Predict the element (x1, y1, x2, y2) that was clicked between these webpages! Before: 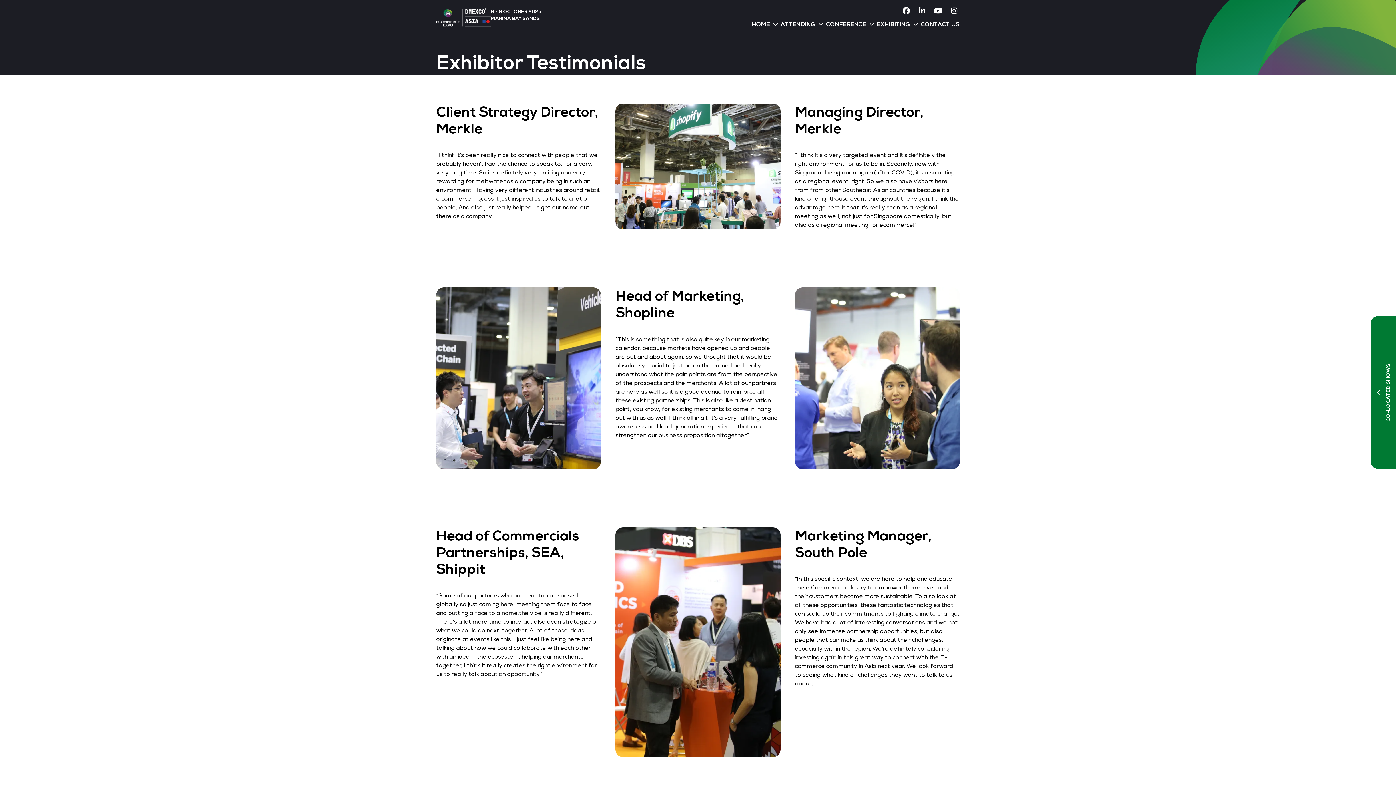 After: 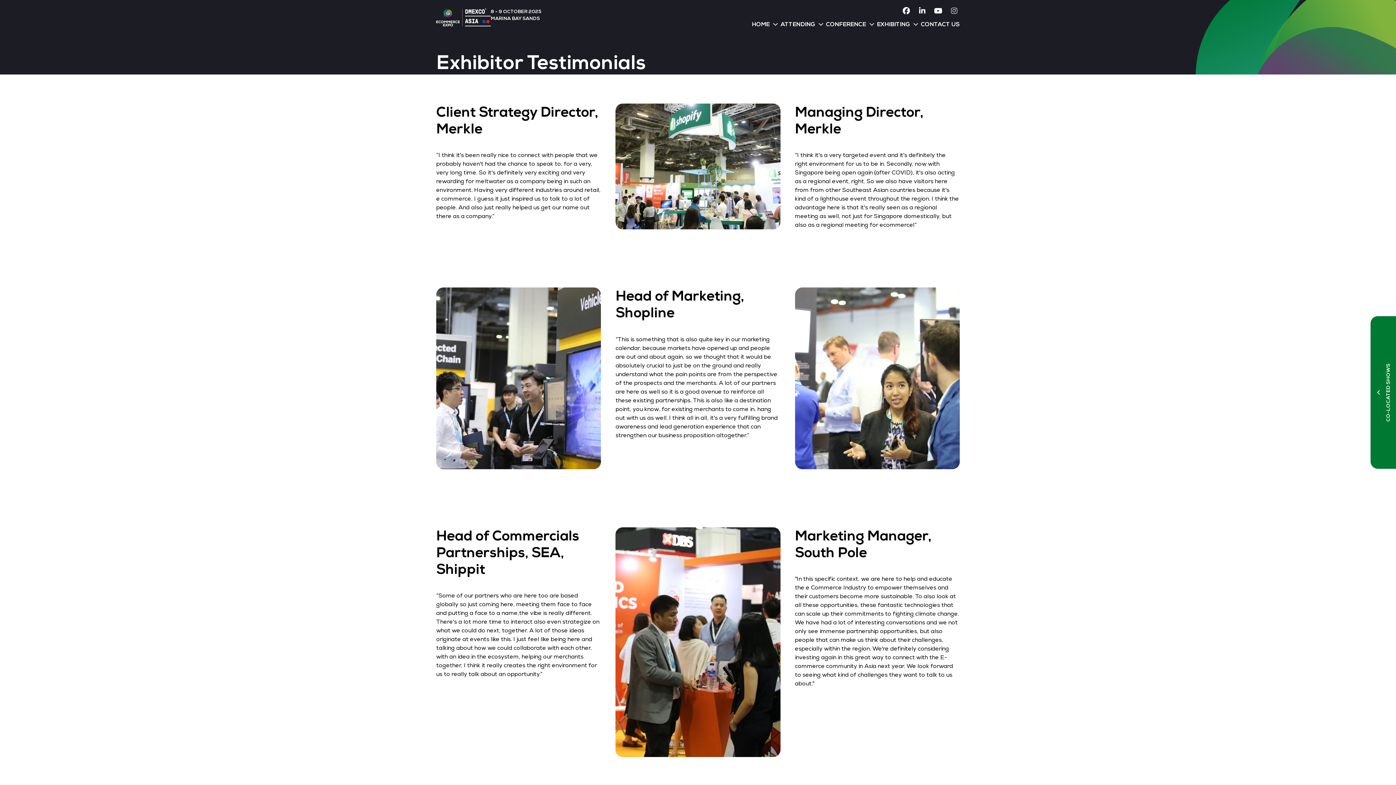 Action: bbox: (949, 5, 960, 16) label: Instagram